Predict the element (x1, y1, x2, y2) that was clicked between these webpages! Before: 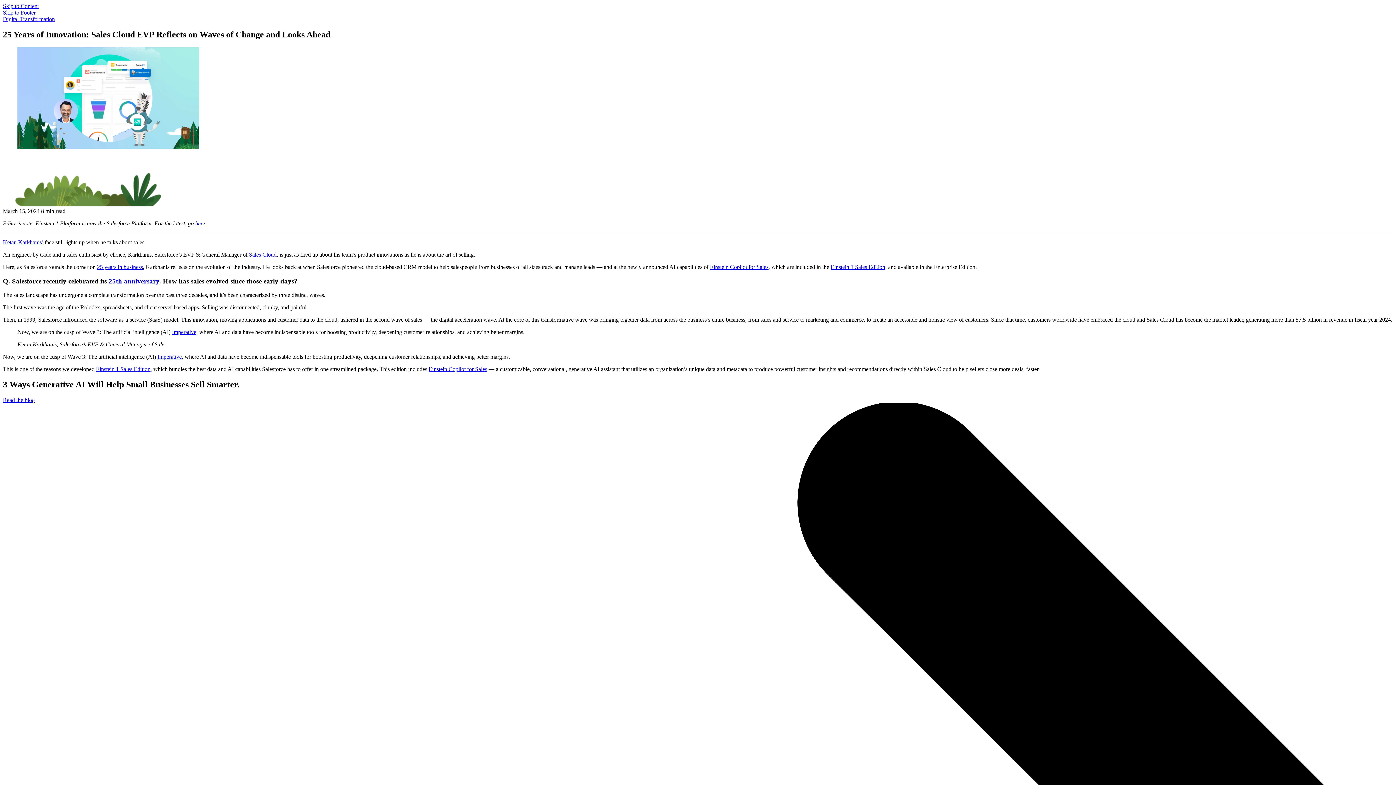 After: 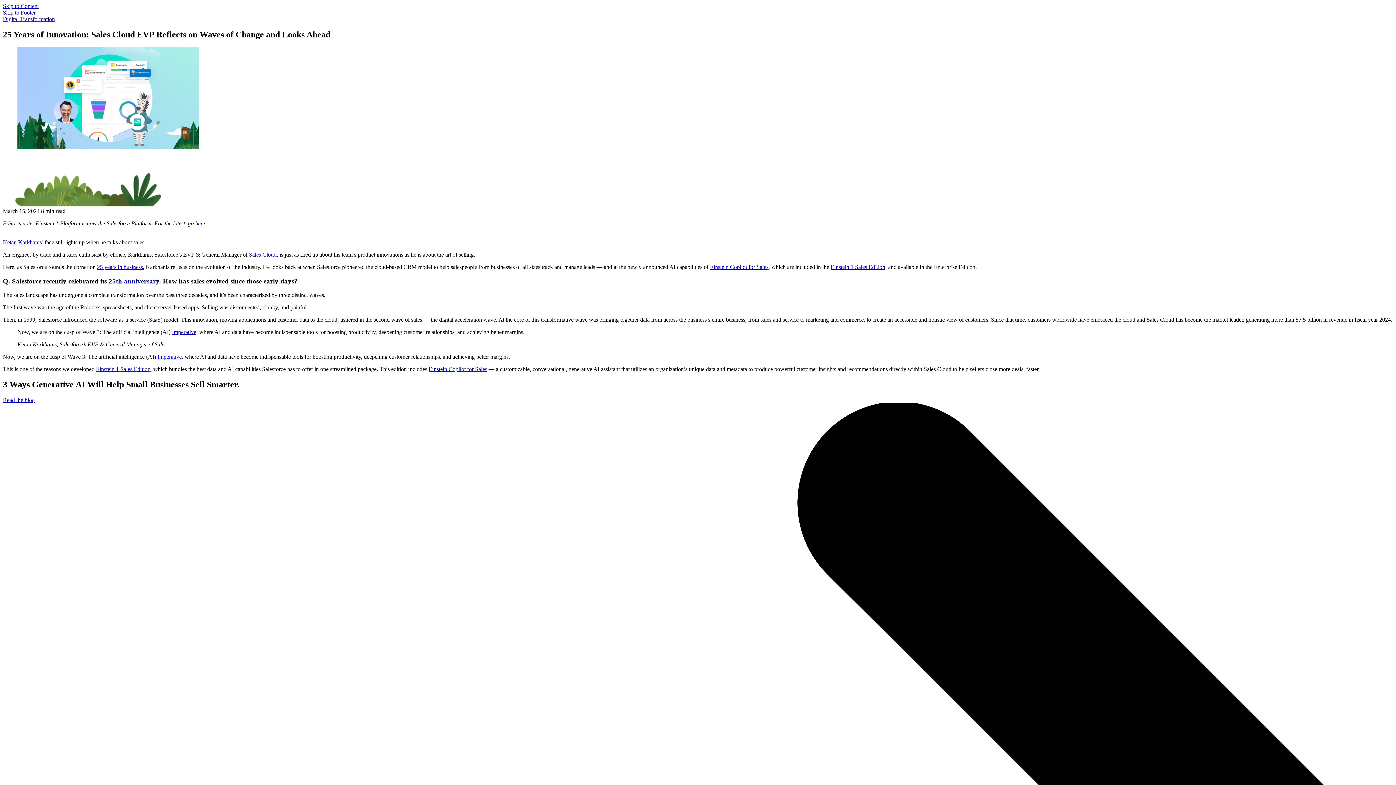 Action: bbox: (157, 353, 181, 360) label: Imperative